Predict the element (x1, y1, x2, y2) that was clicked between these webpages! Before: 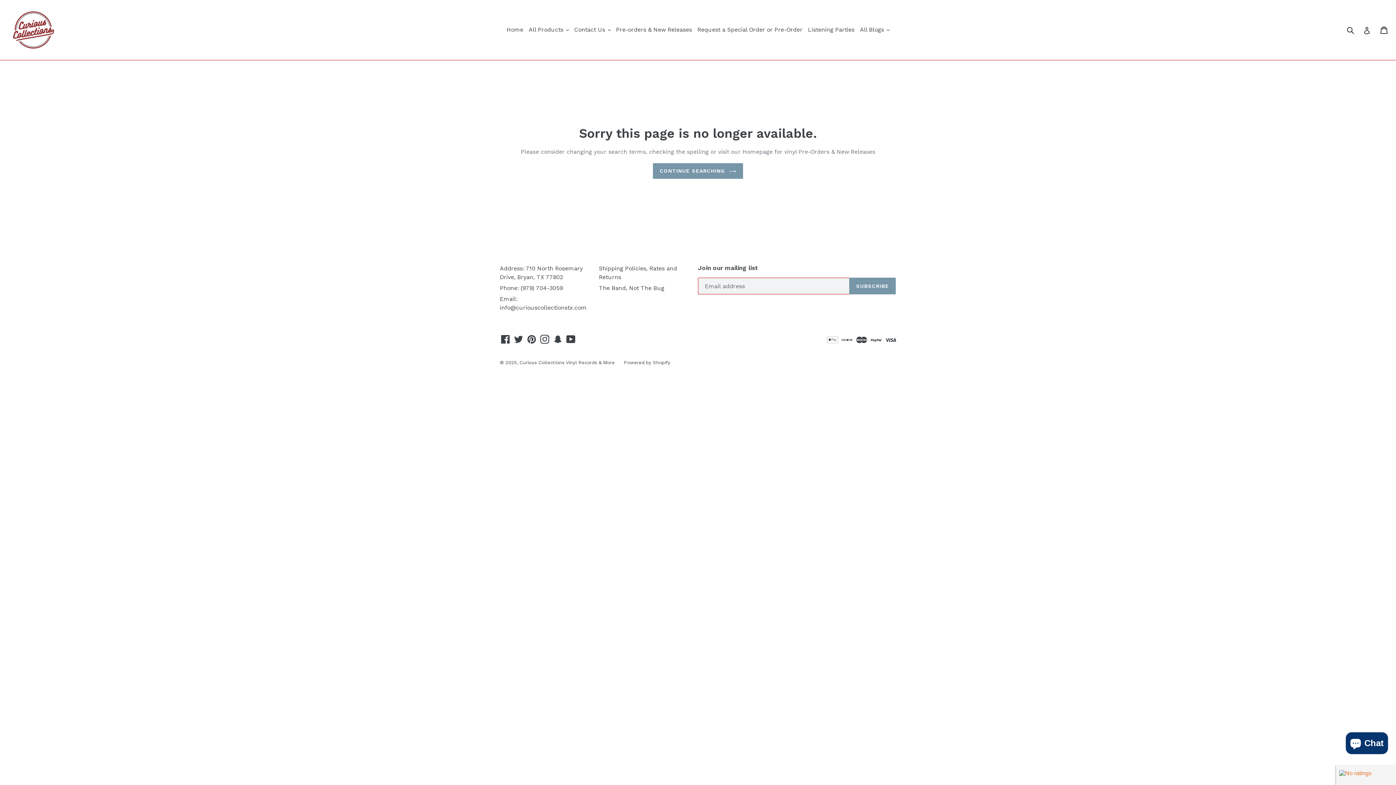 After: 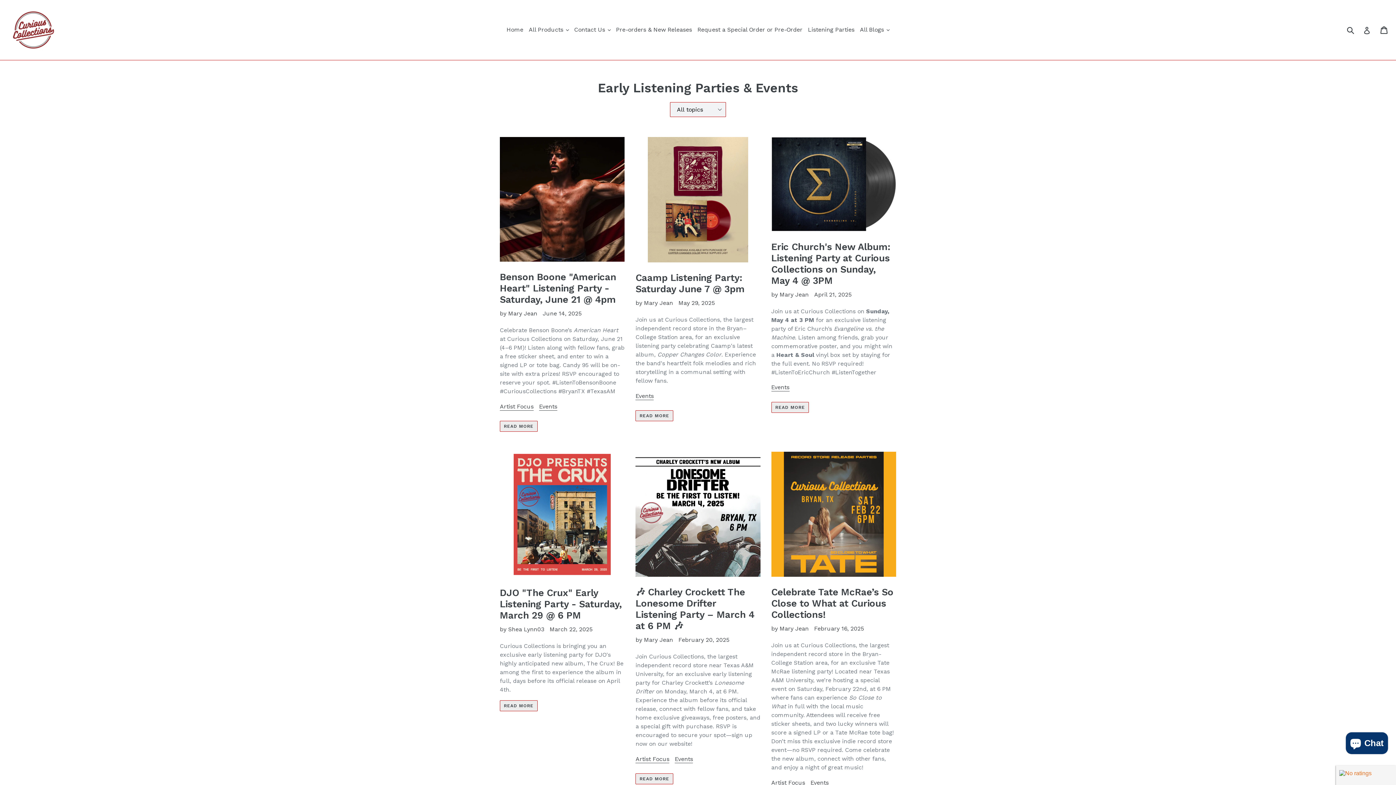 Action: label: Listening Parties bbox: (806, 24, 856, 35)